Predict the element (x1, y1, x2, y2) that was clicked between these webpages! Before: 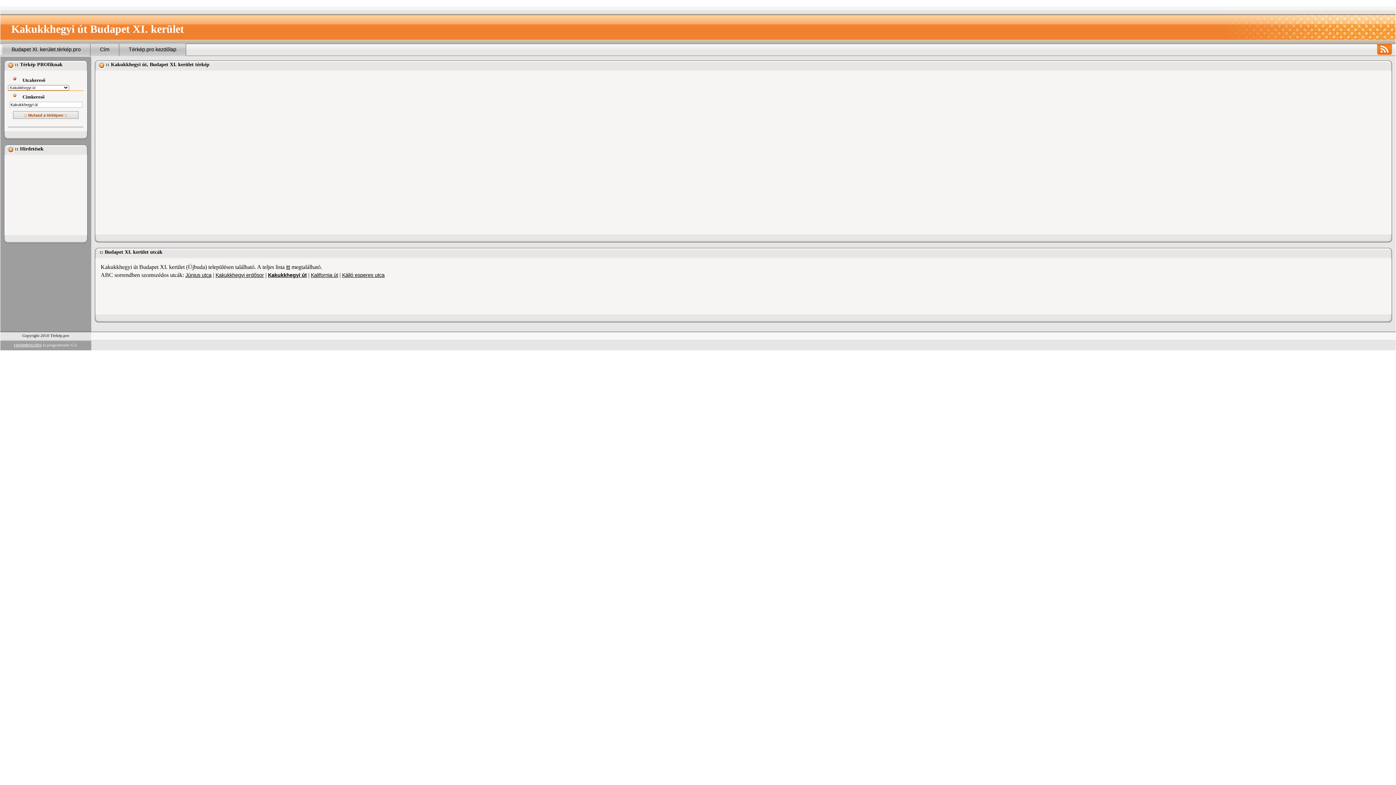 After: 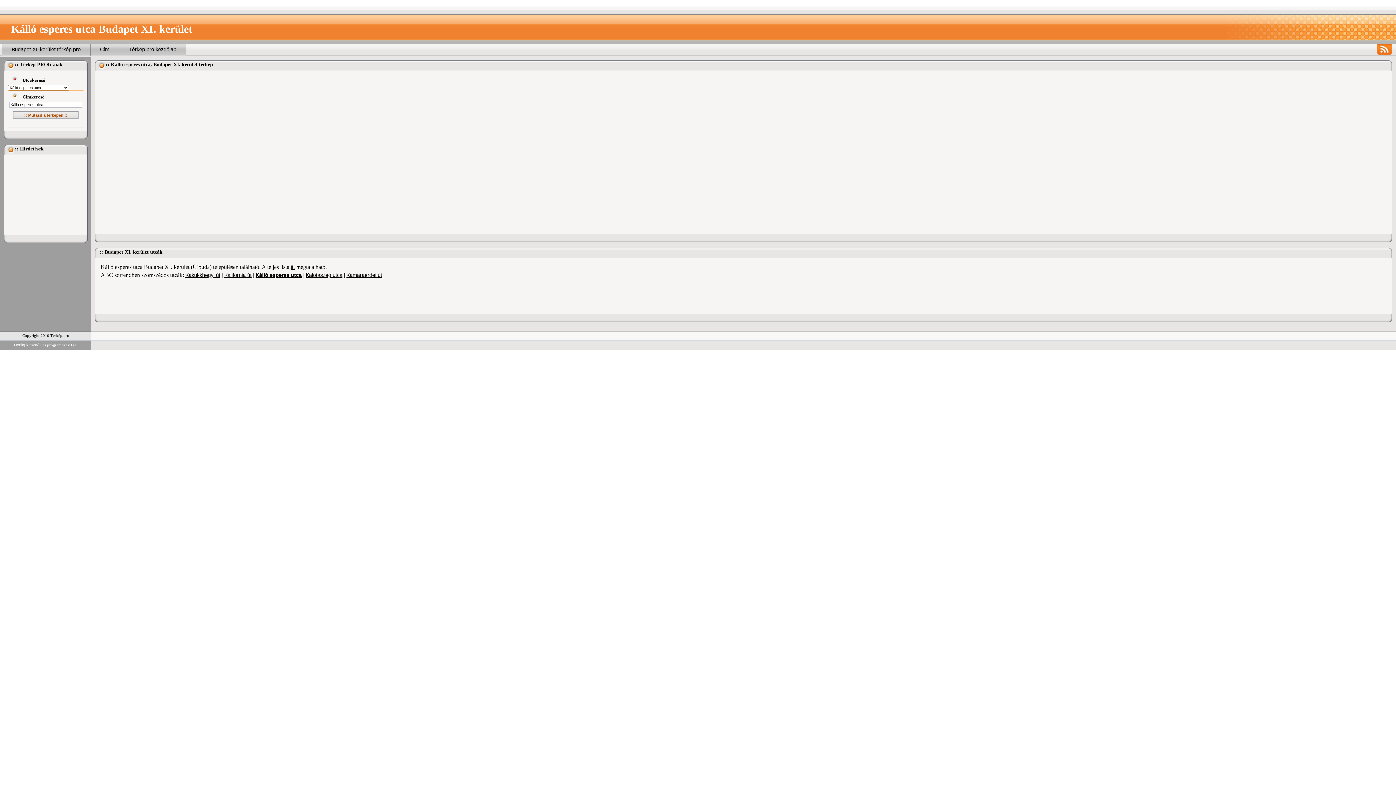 Action: bbox: (342, 272, 384, 278) label: Kálló esperes utca